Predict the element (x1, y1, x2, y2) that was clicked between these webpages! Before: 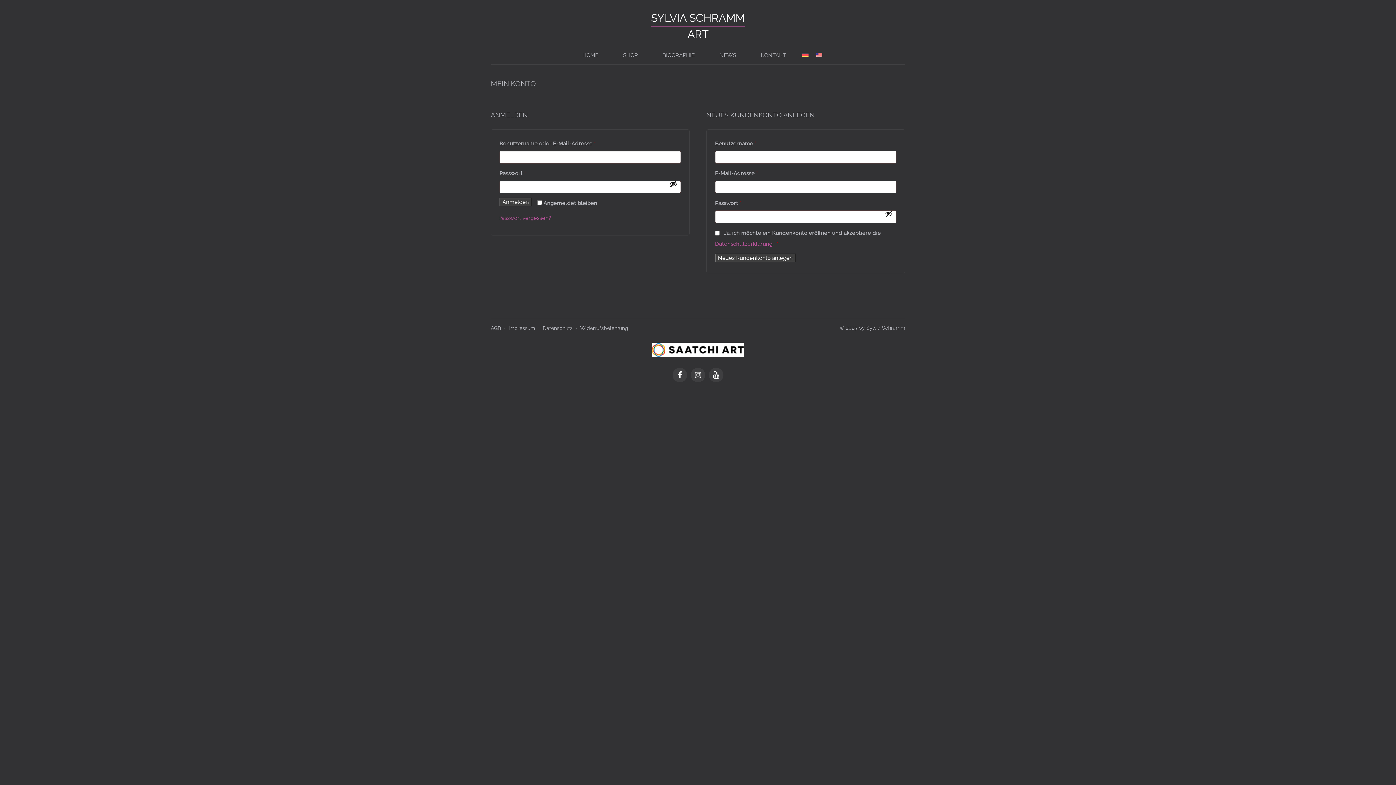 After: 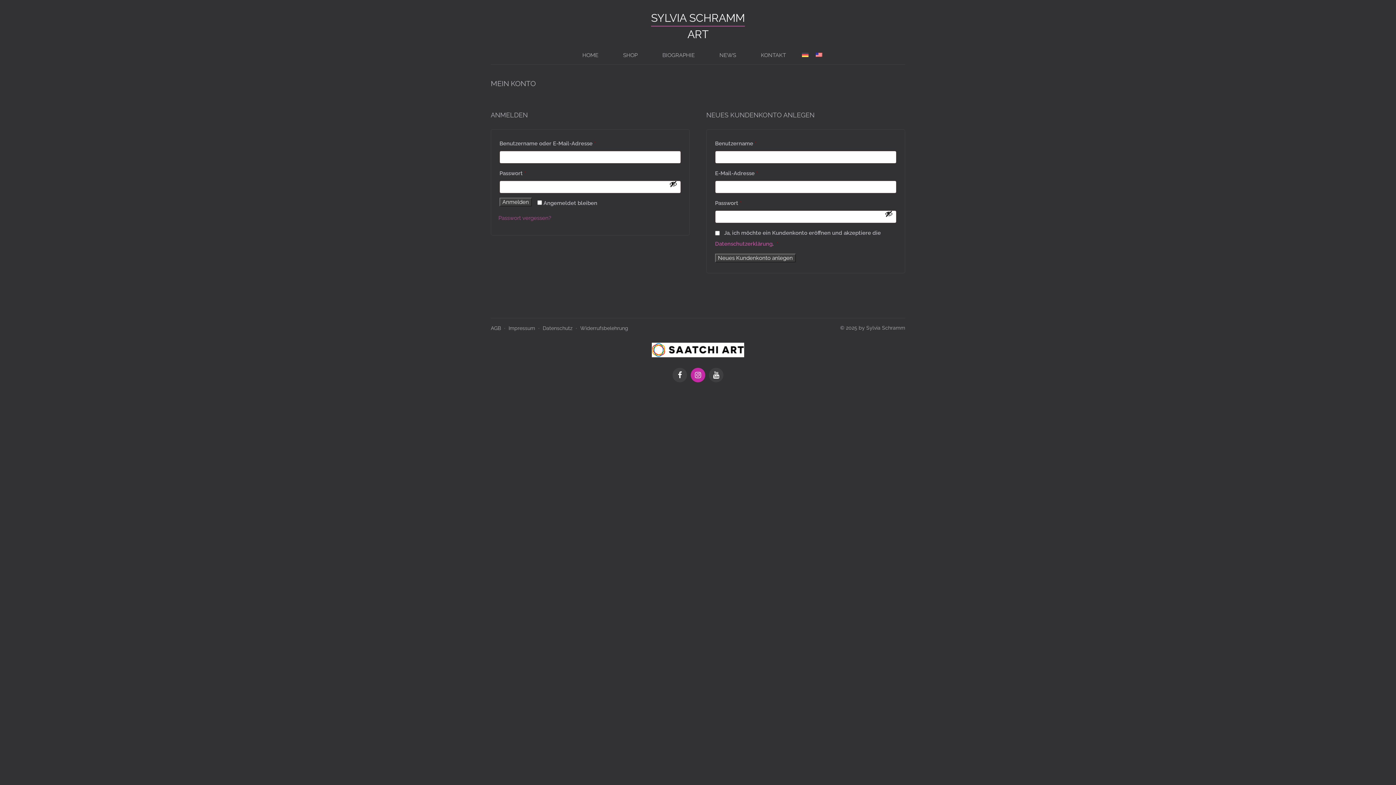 Action: bbox: (690, 372, 709, 379)